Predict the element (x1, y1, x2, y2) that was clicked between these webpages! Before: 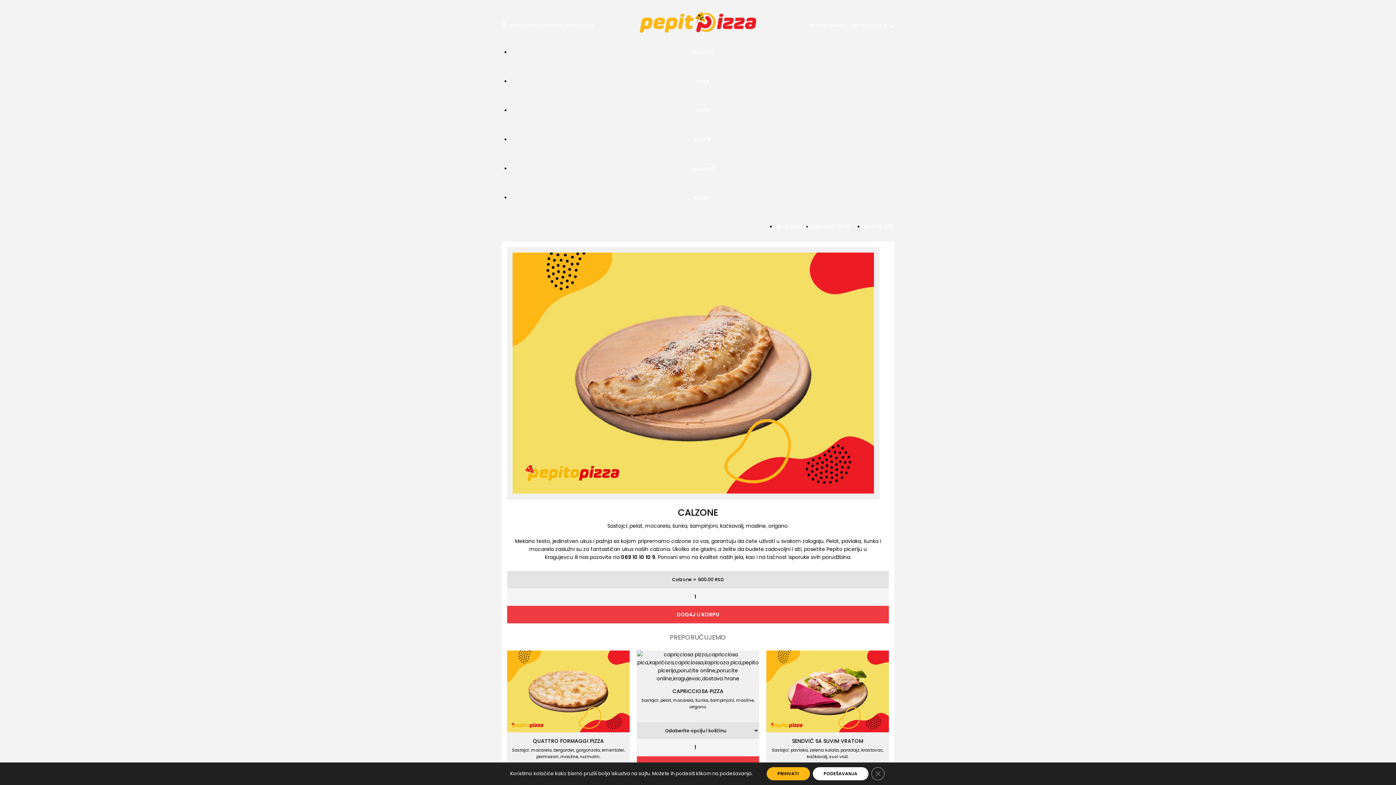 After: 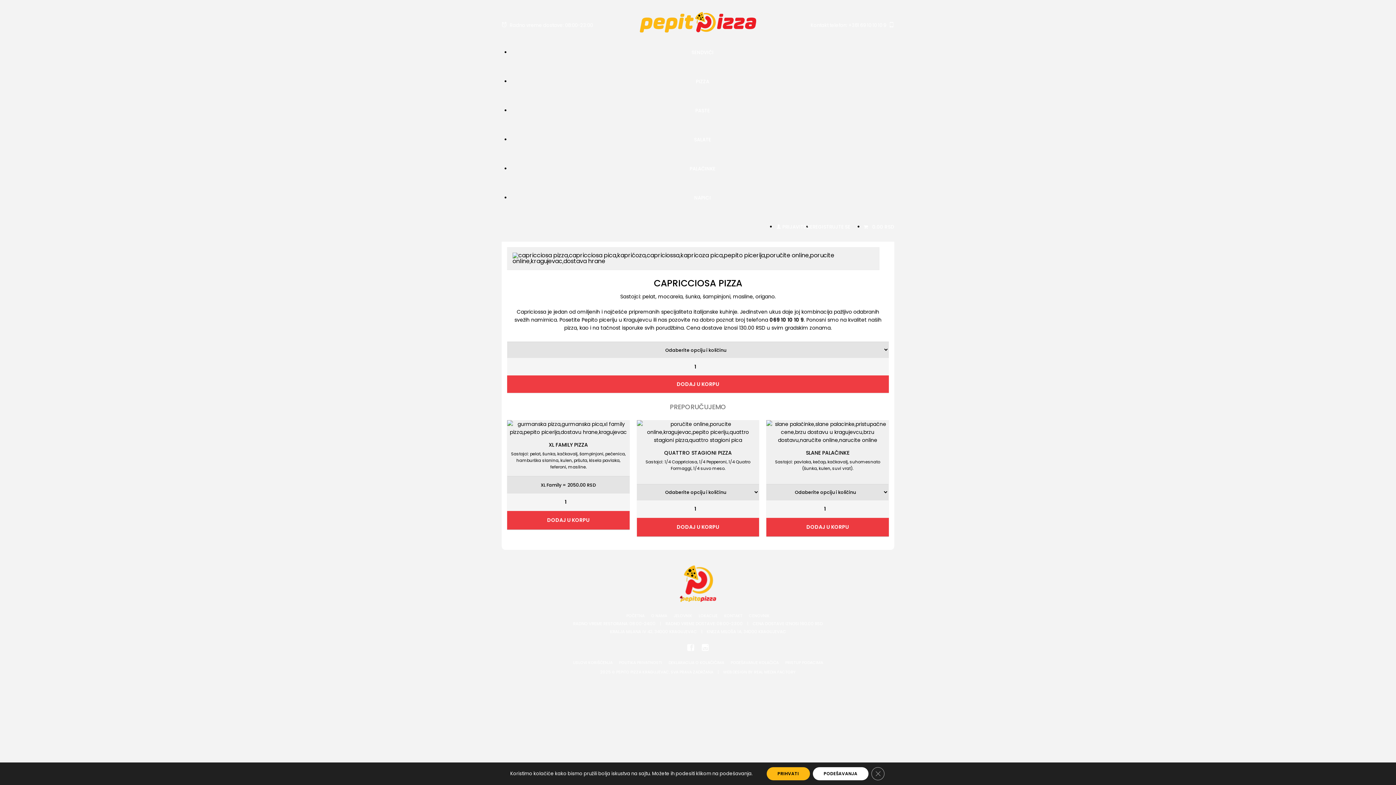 Action: bbox: (636, 650, 759, 682)